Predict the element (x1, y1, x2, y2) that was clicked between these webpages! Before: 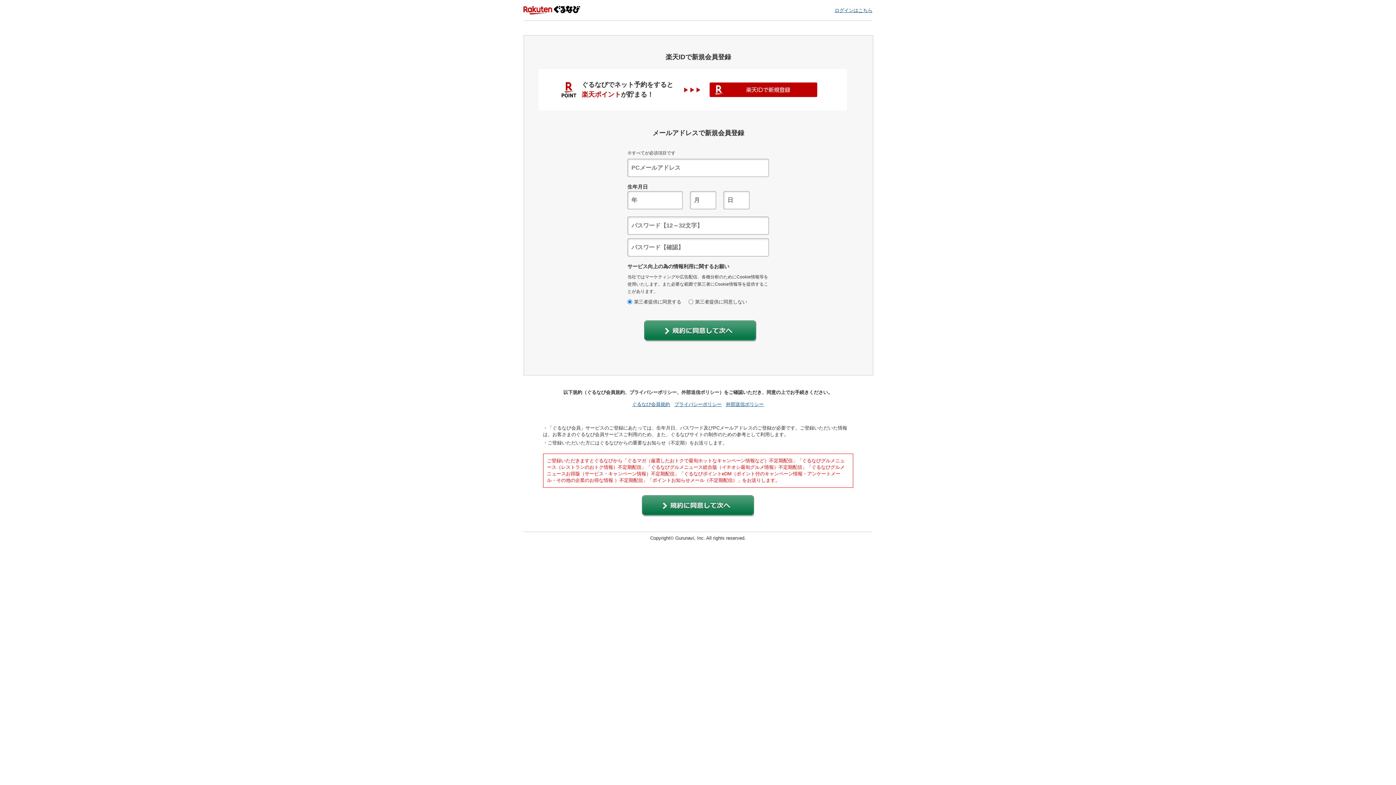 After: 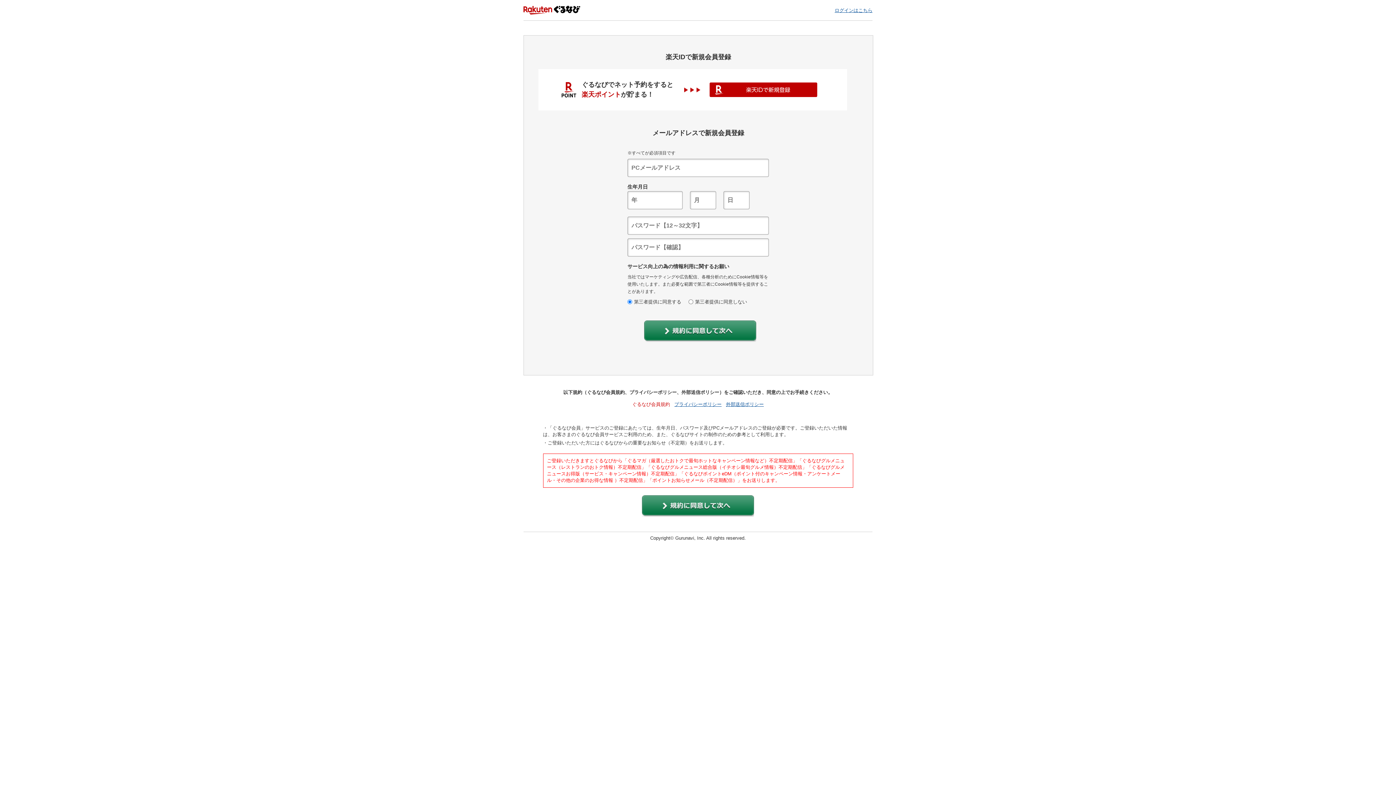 Action: bbox: (632, 401, 670, 407) label: ぐるなび会員規約